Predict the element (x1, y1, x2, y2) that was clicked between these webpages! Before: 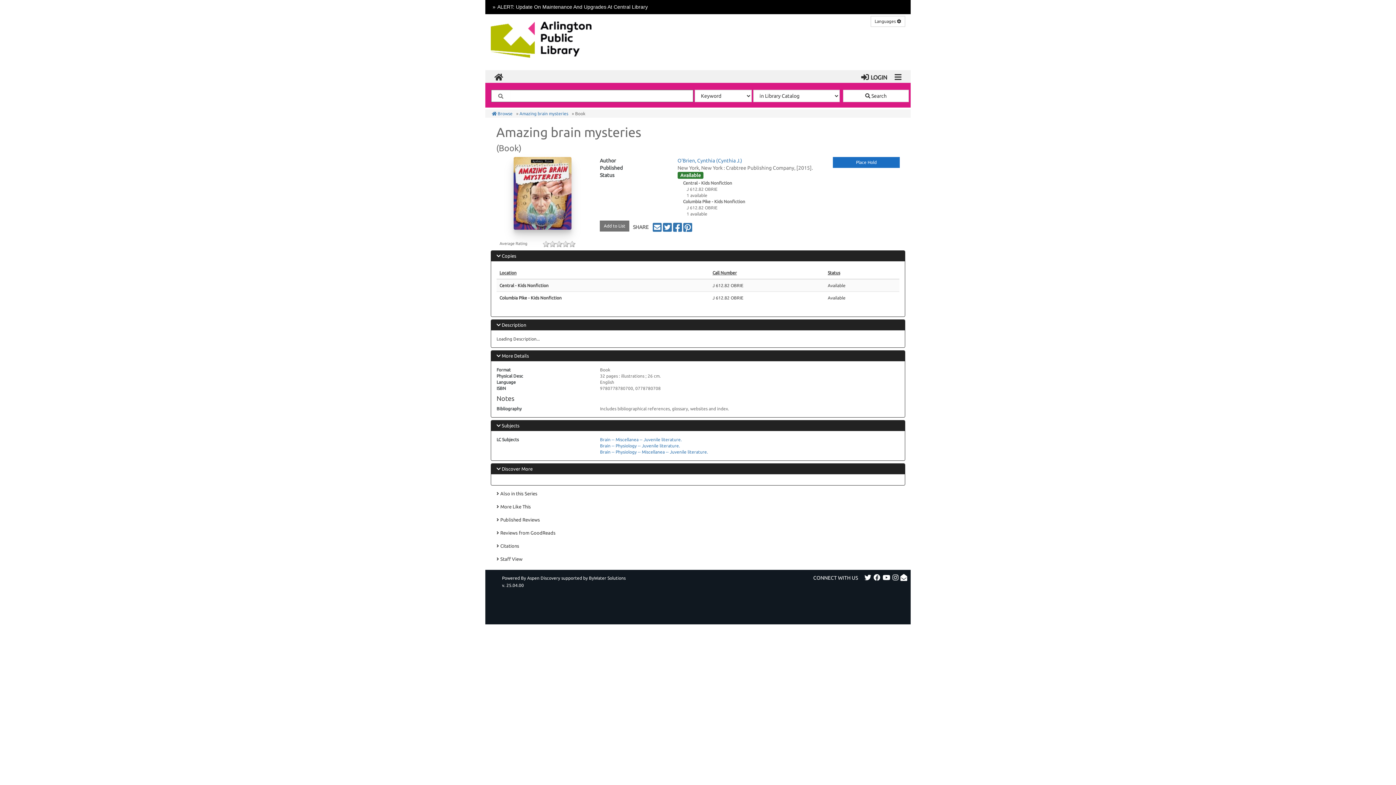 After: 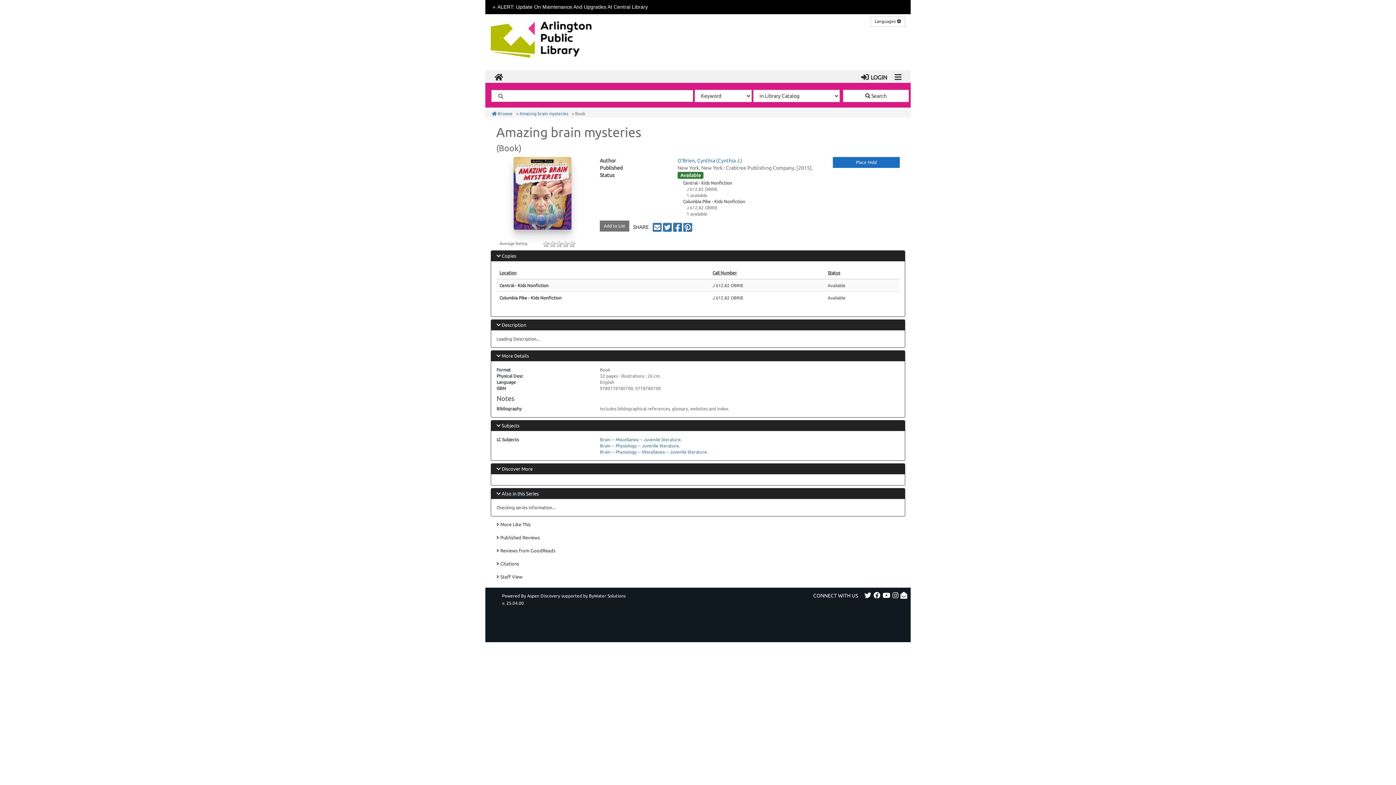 Action: bbox: (491, 488, 905, 499) label: Also in this Series